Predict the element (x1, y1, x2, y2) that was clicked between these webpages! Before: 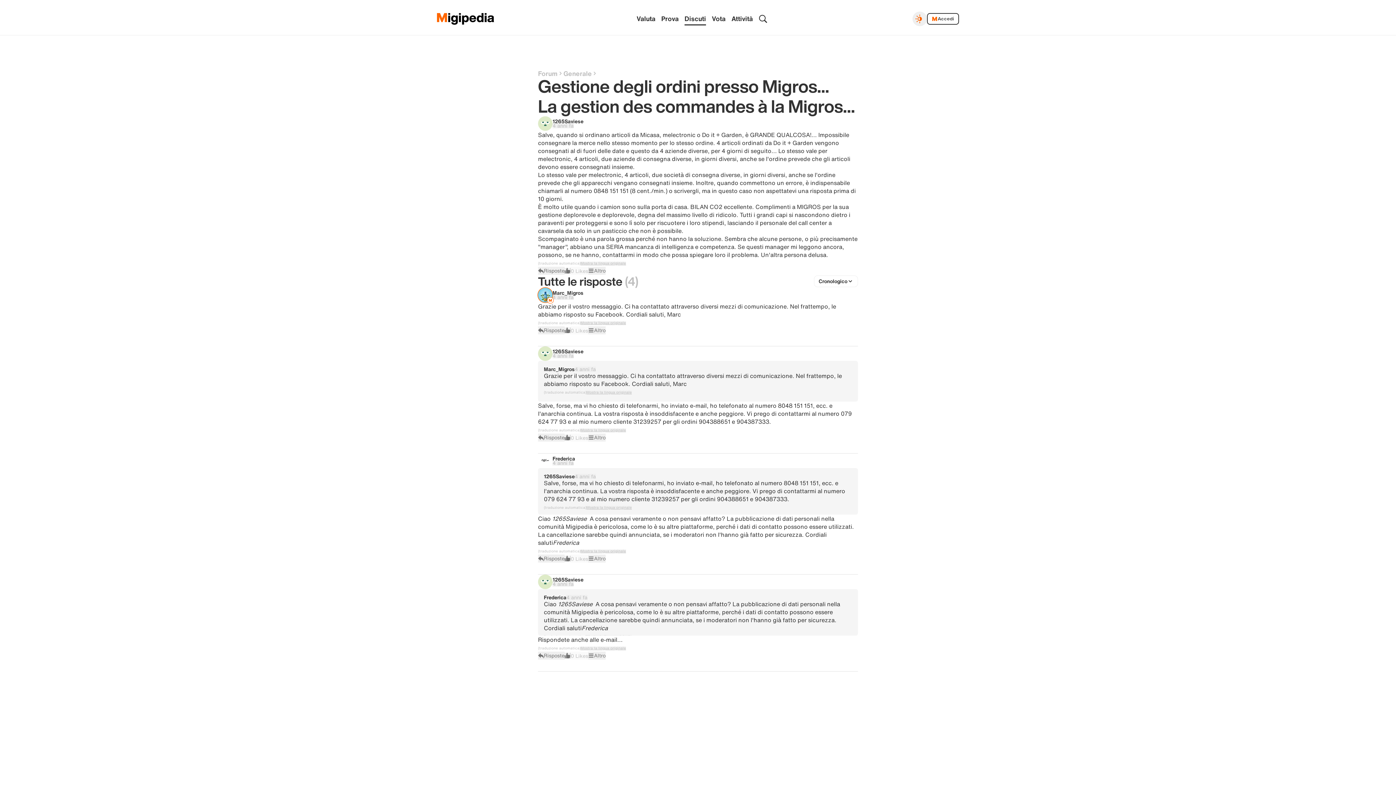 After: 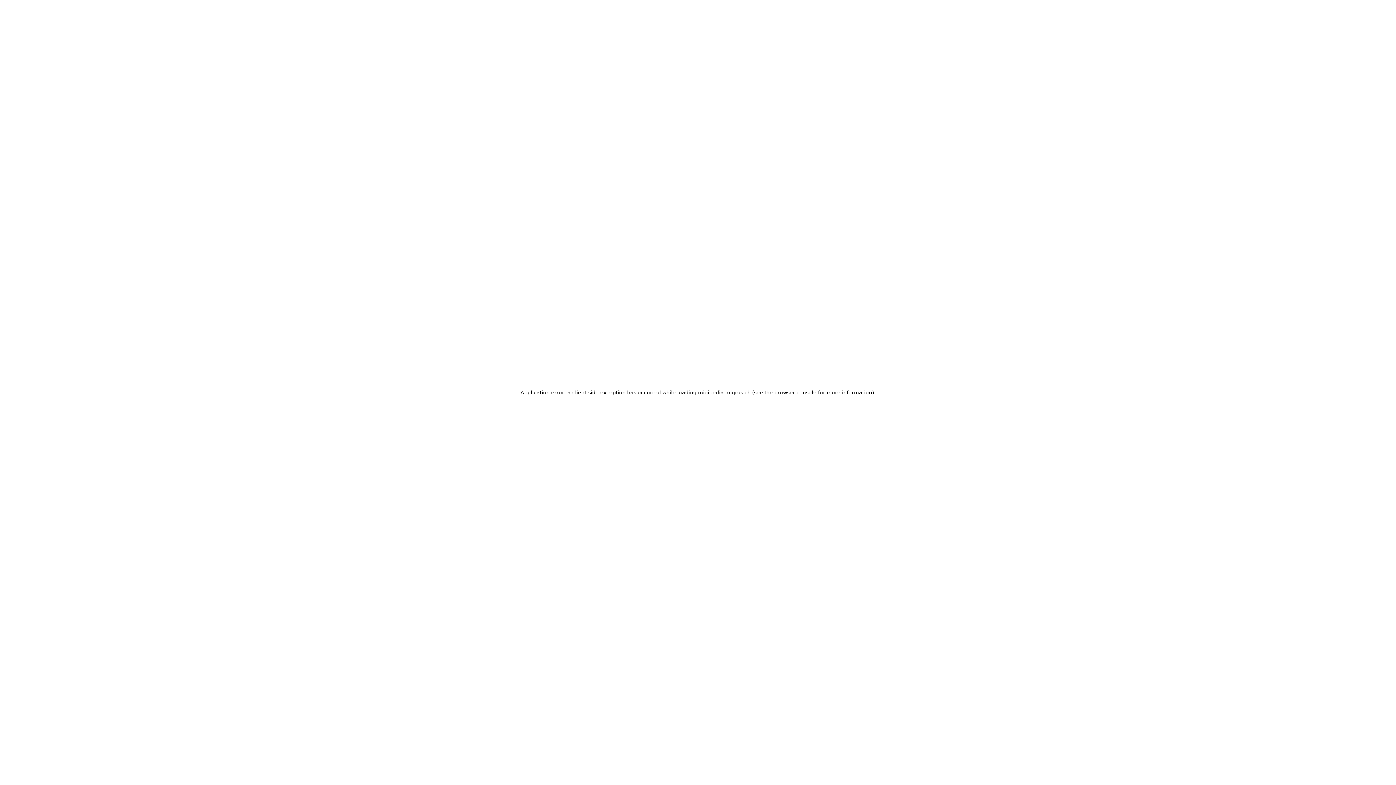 Action: bbox: (538, 266, 564, 274) label: Risposte